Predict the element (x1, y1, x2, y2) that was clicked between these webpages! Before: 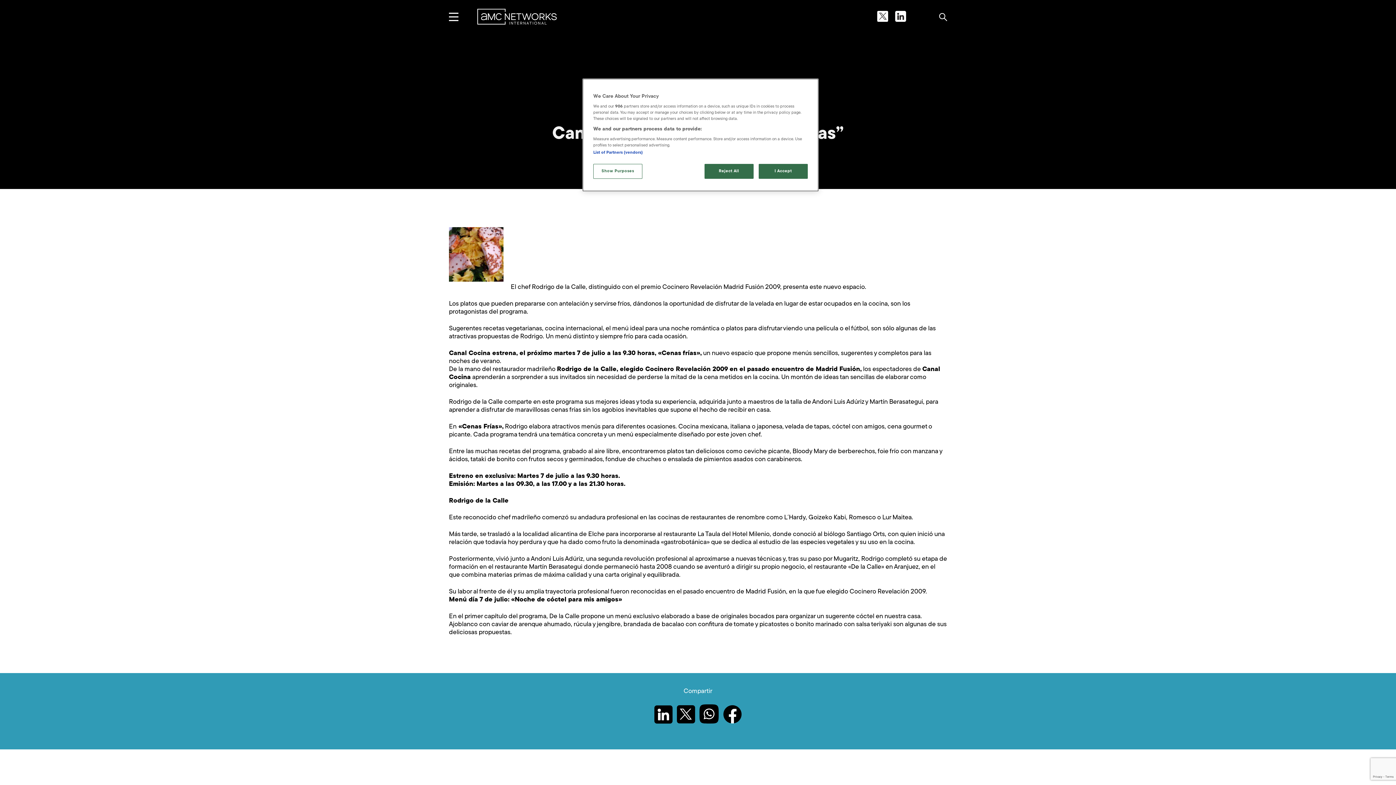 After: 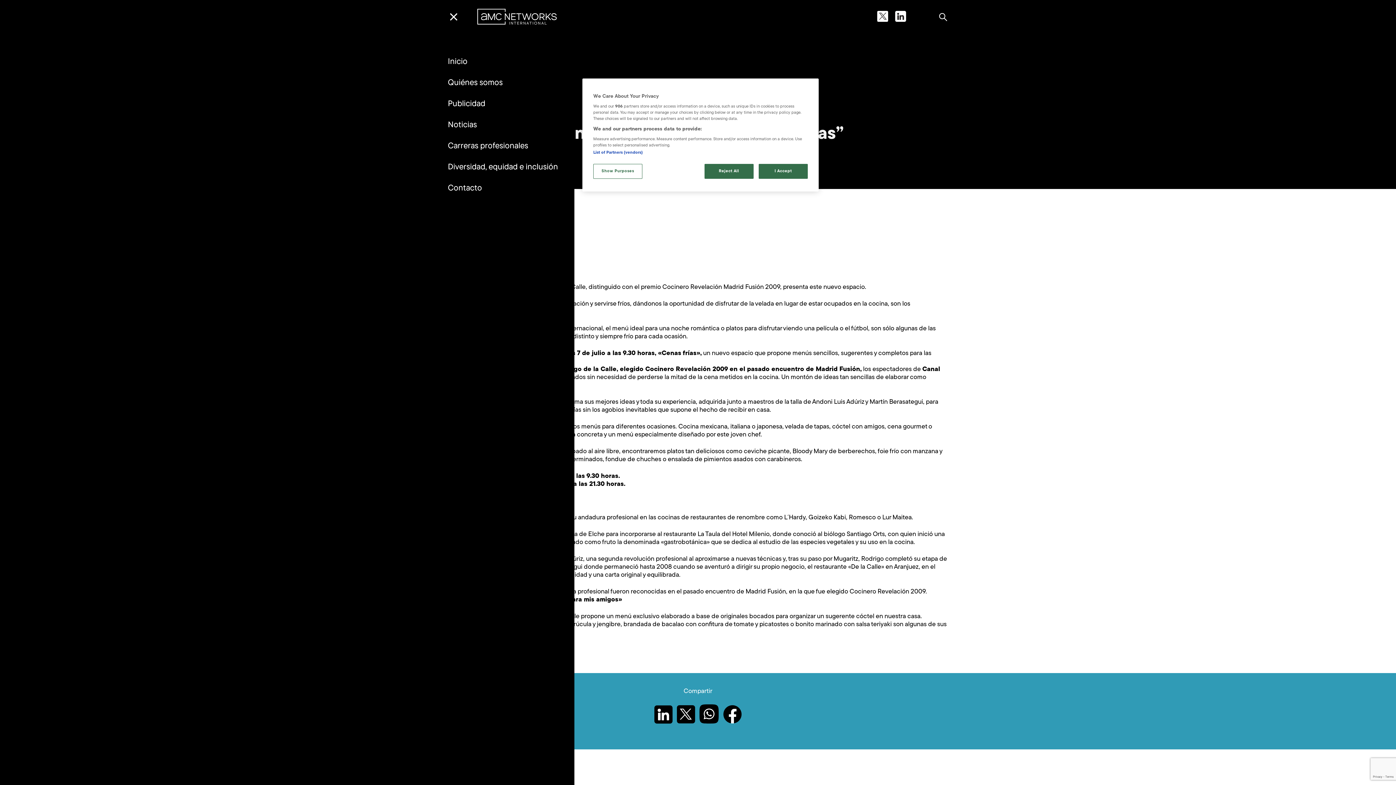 Action: bbox: (449, 12, 458, 21)